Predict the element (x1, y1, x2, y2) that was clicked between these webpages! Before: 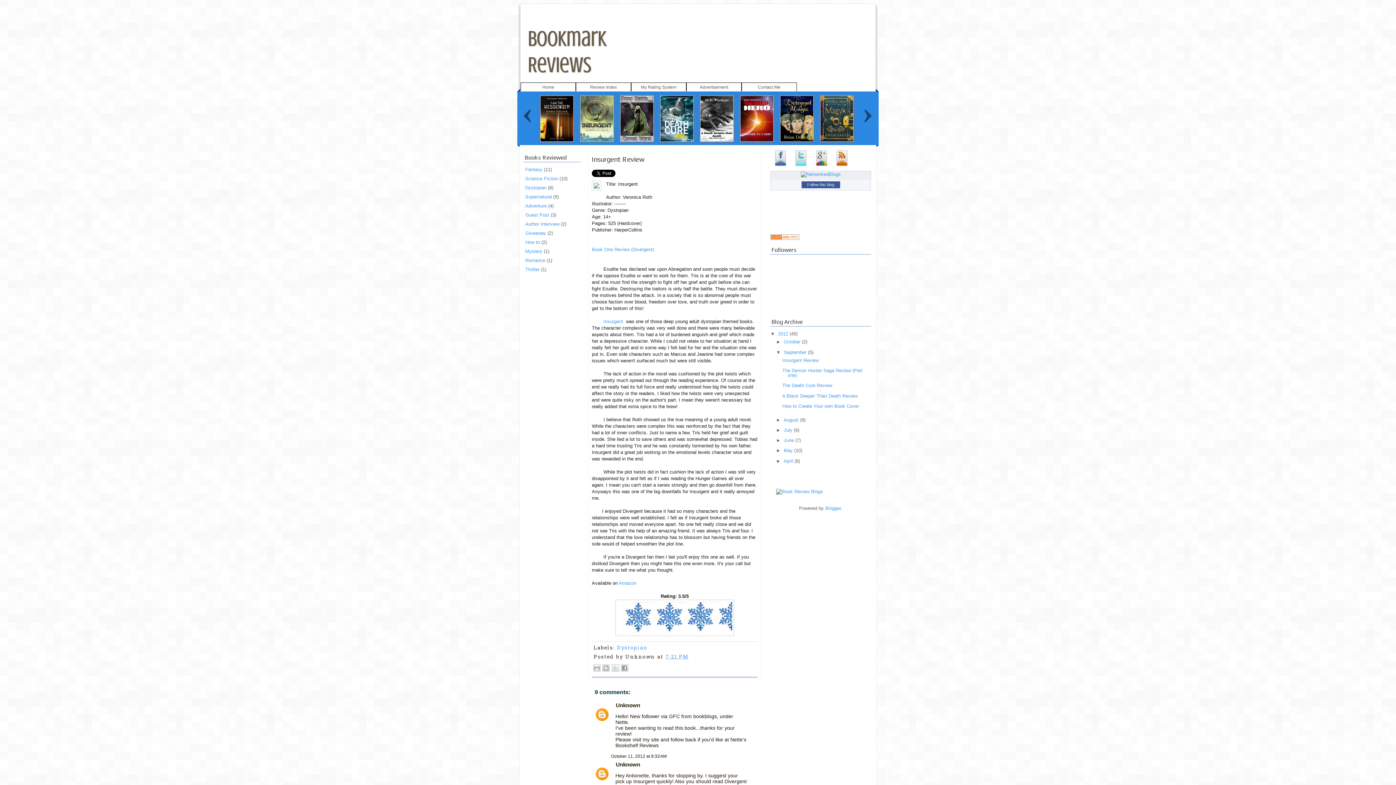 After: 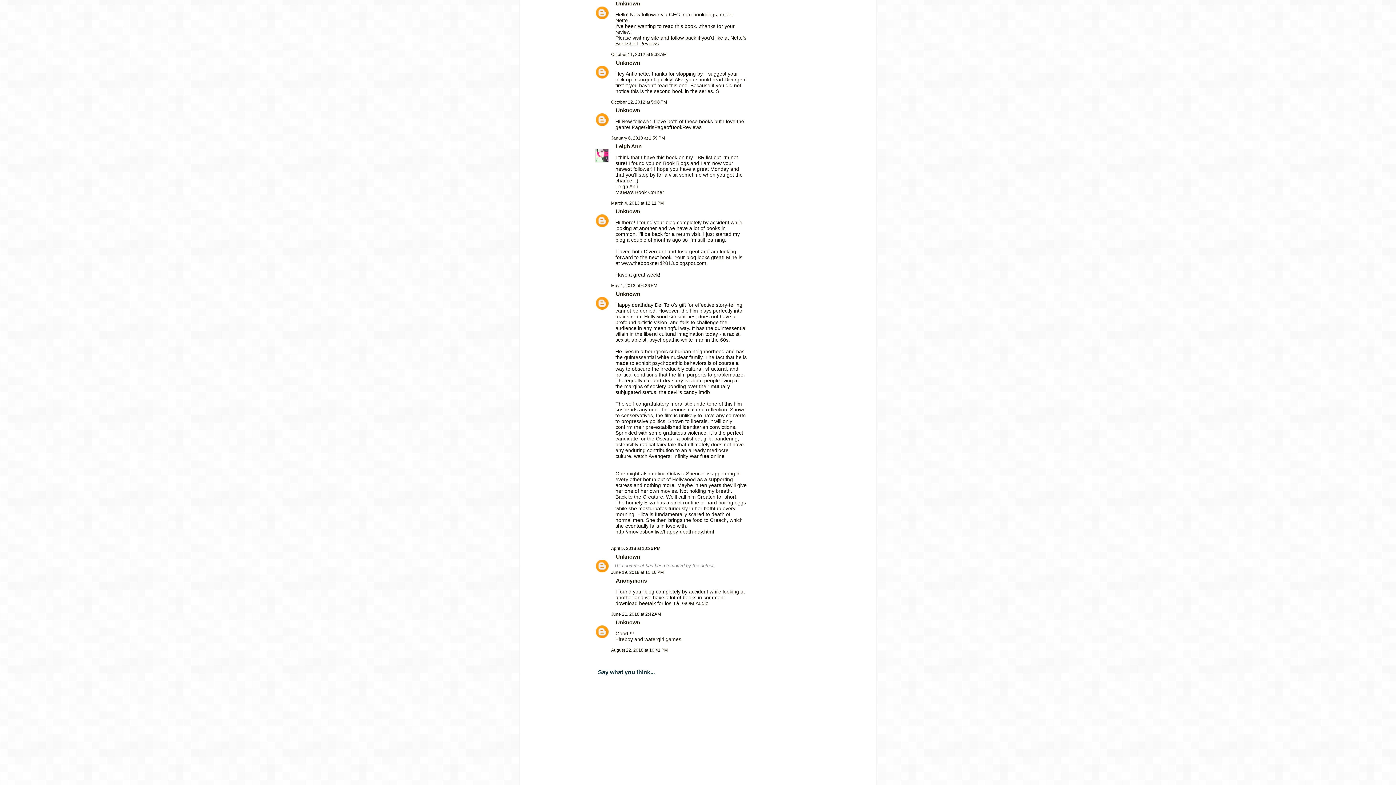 Action: label: October 11, 2012 at 9:33 AM bbox: (611, 754, 666, 761)